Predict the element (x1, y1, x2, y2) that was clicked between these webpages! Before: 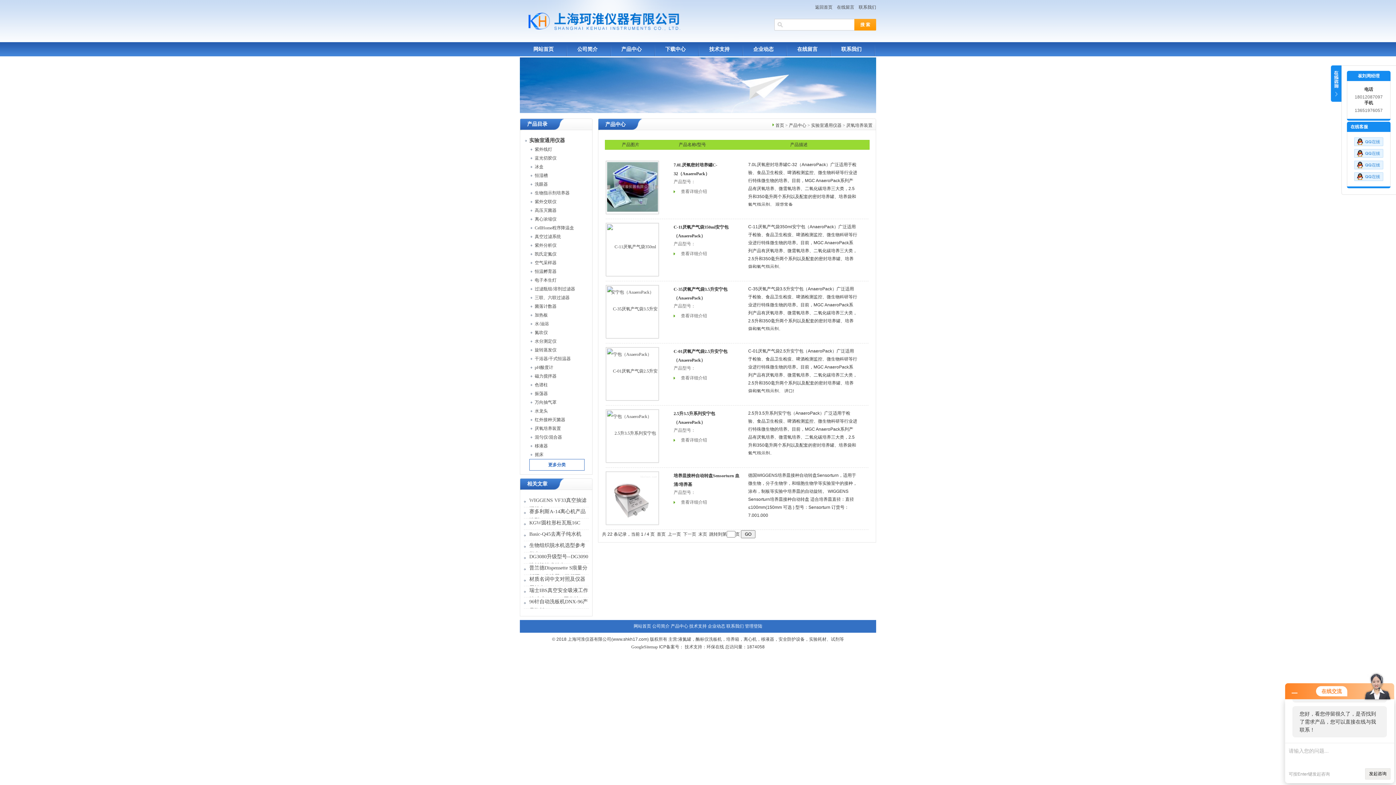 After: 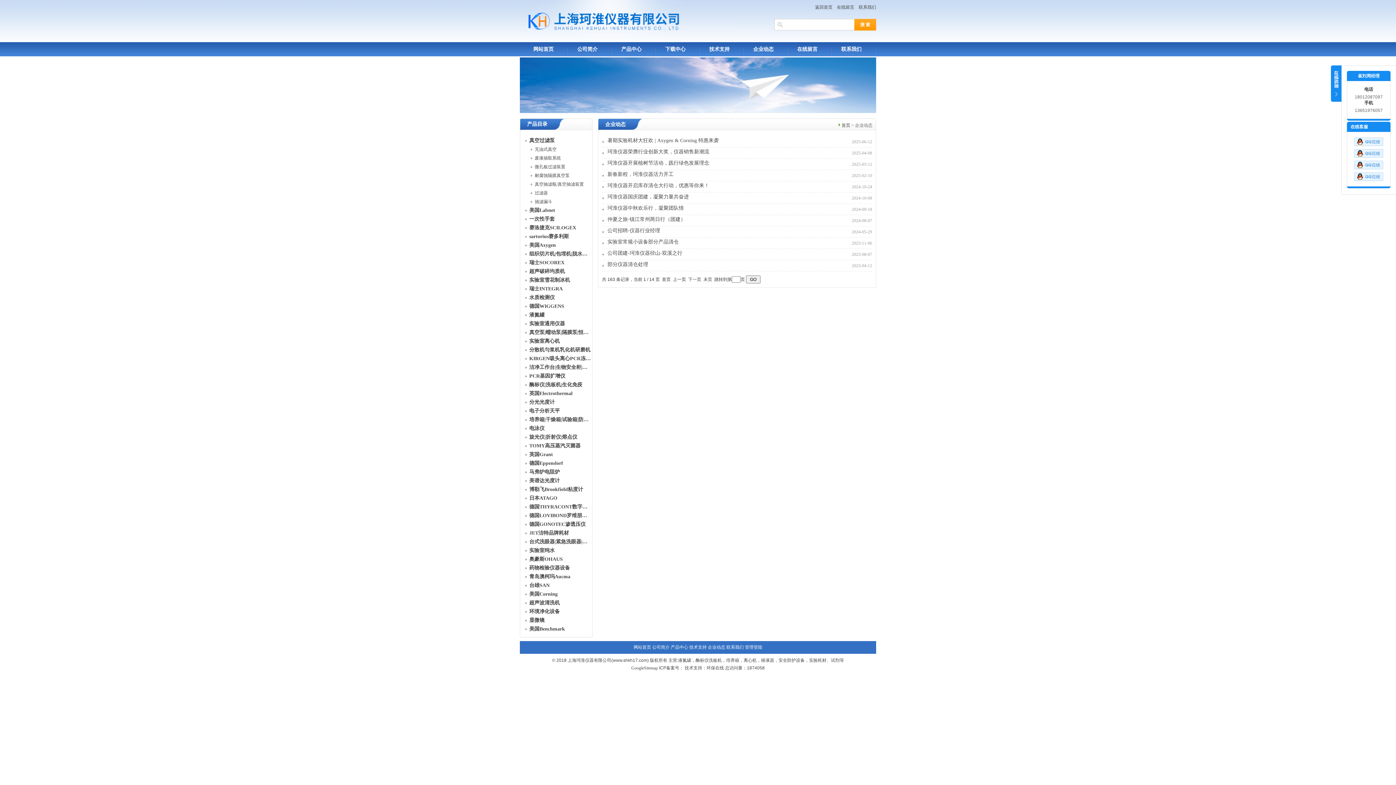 Action: label: 企业动态 bbox: (708, 624, 725, 629)